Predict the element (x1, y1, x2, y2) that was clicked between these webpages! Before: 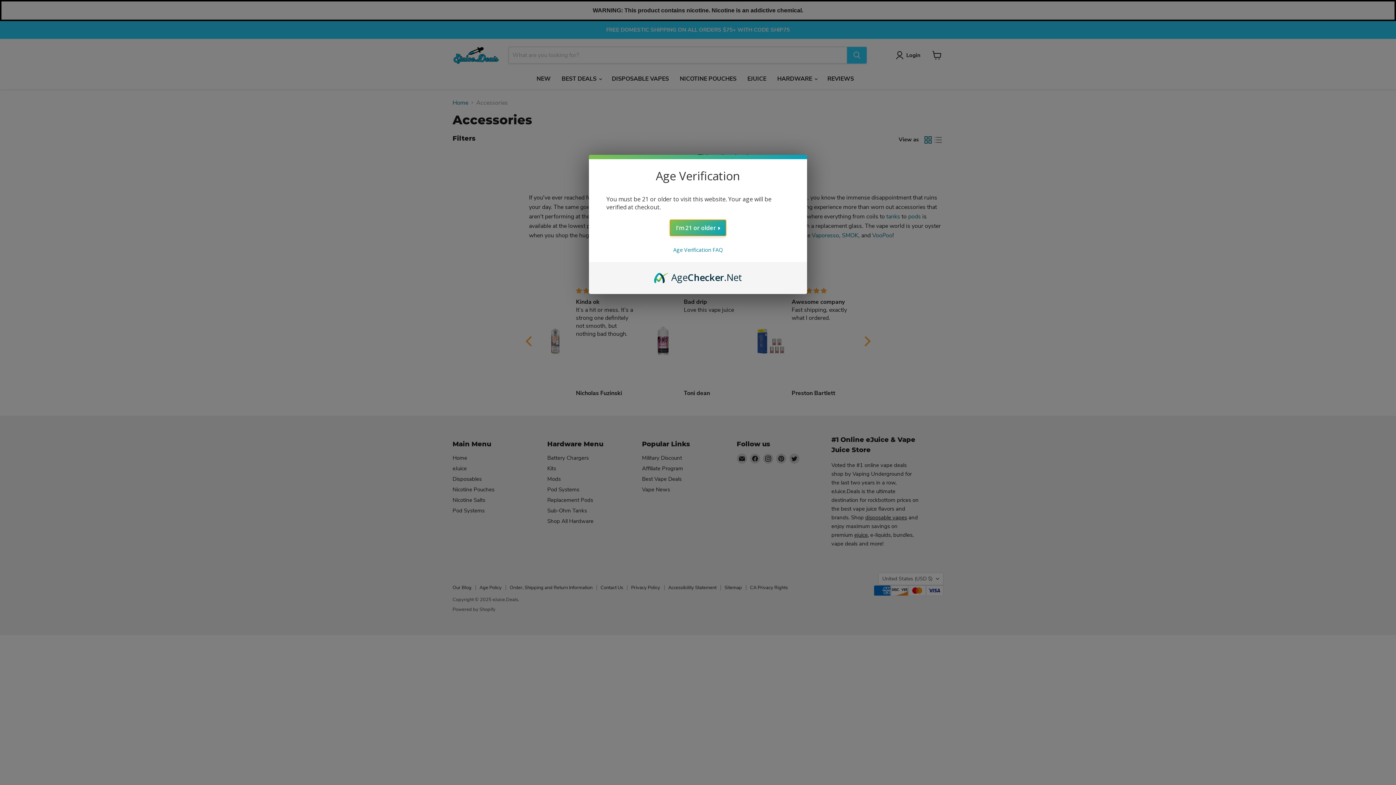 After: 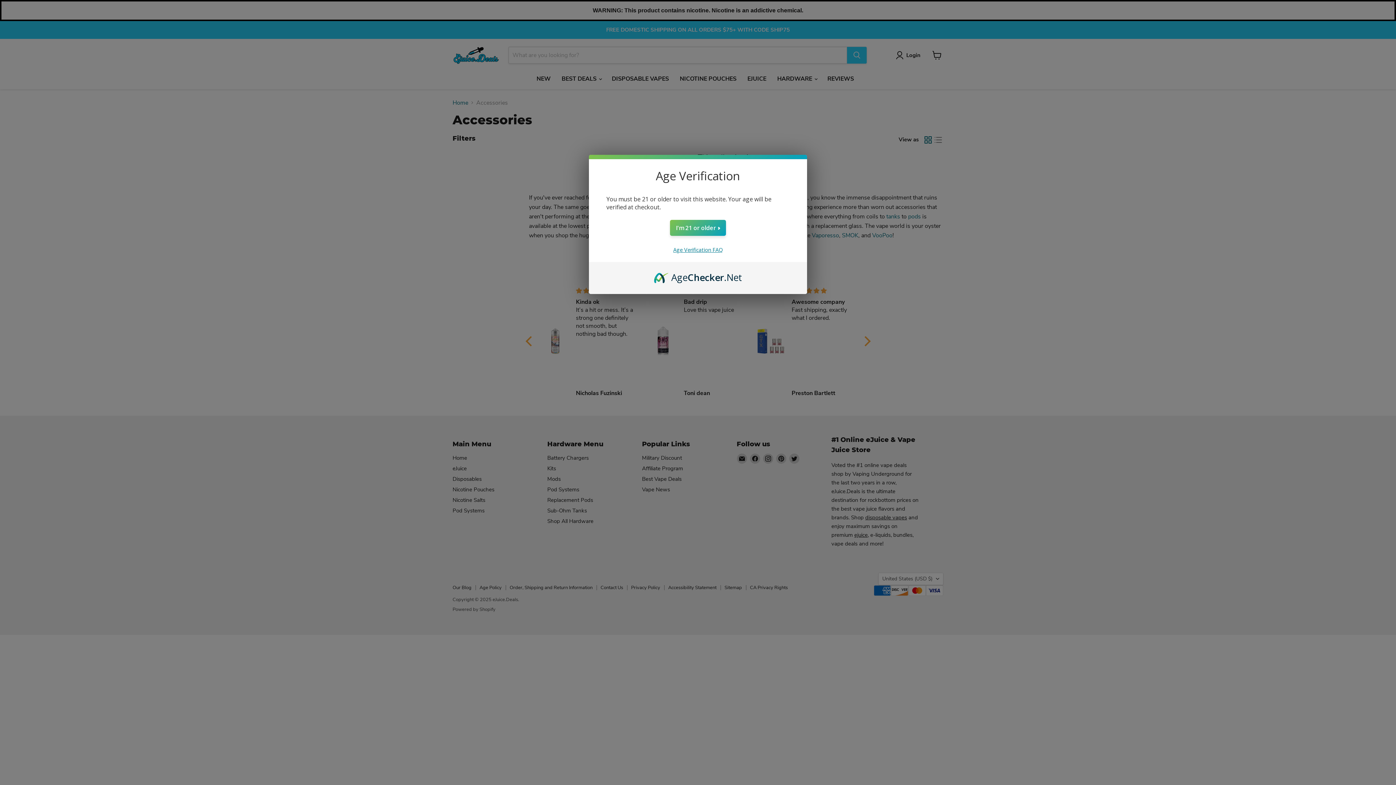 Action: label: Age Verification FAQ bbox: (673, 246, 722, 253)